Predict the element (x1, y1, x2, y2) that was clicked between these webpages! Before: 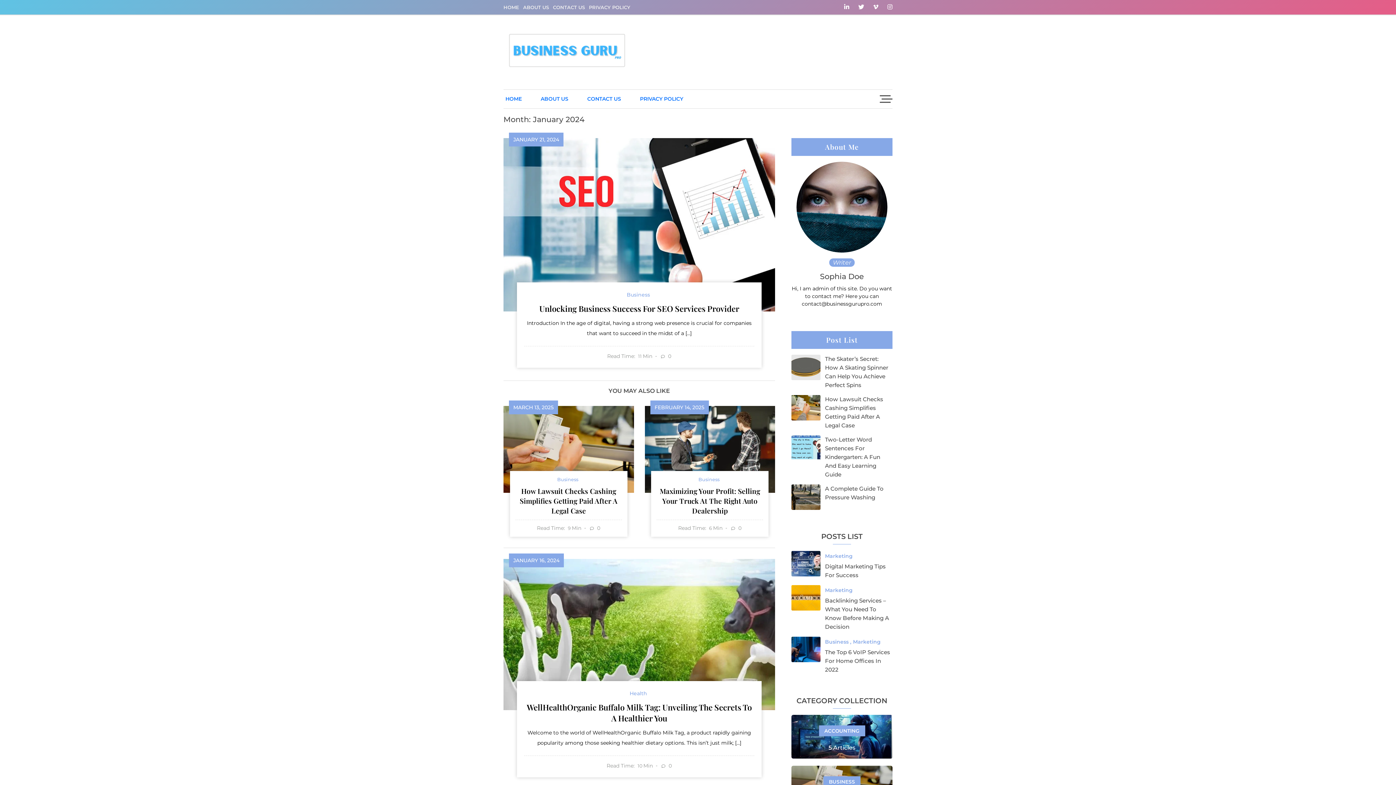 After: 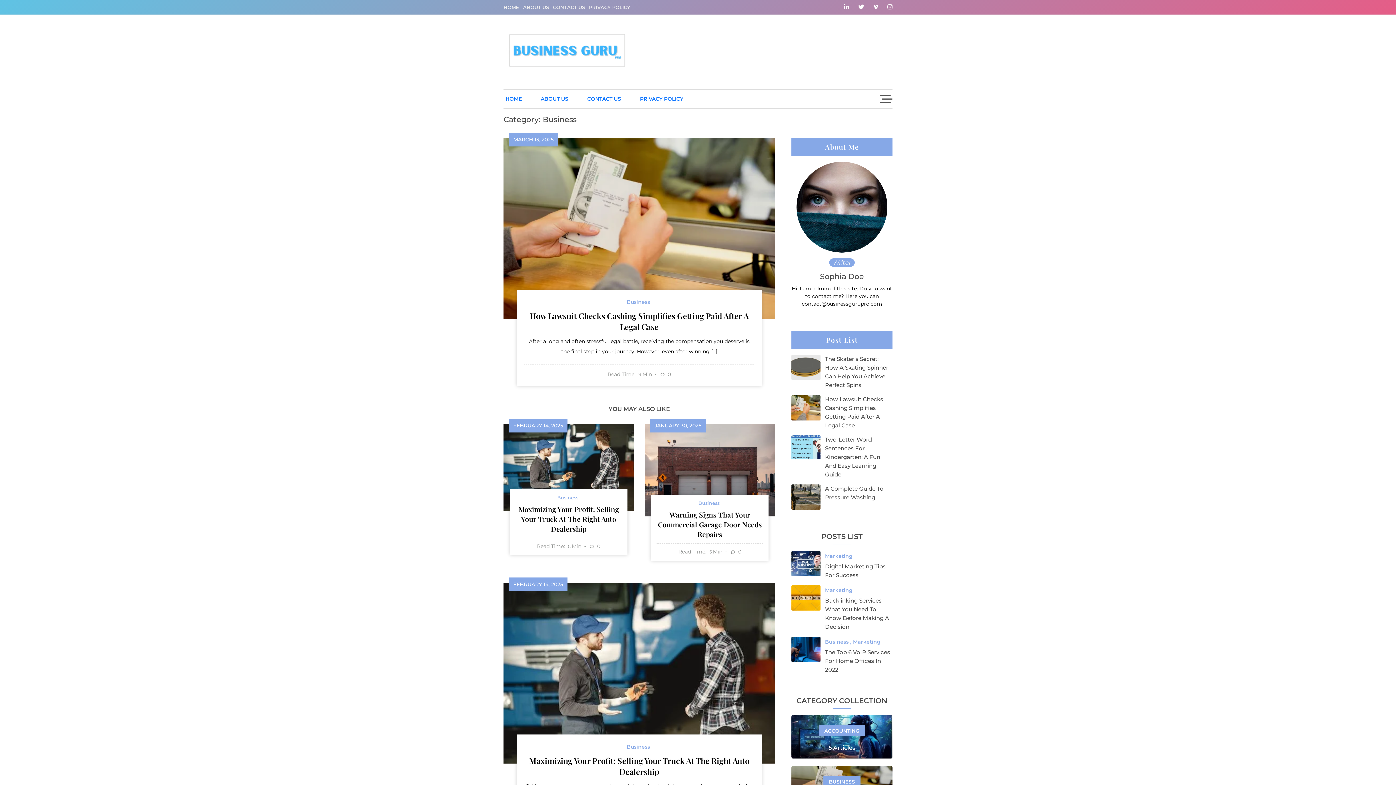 Action: label: Business bbox: (557, 477, 578, 482)